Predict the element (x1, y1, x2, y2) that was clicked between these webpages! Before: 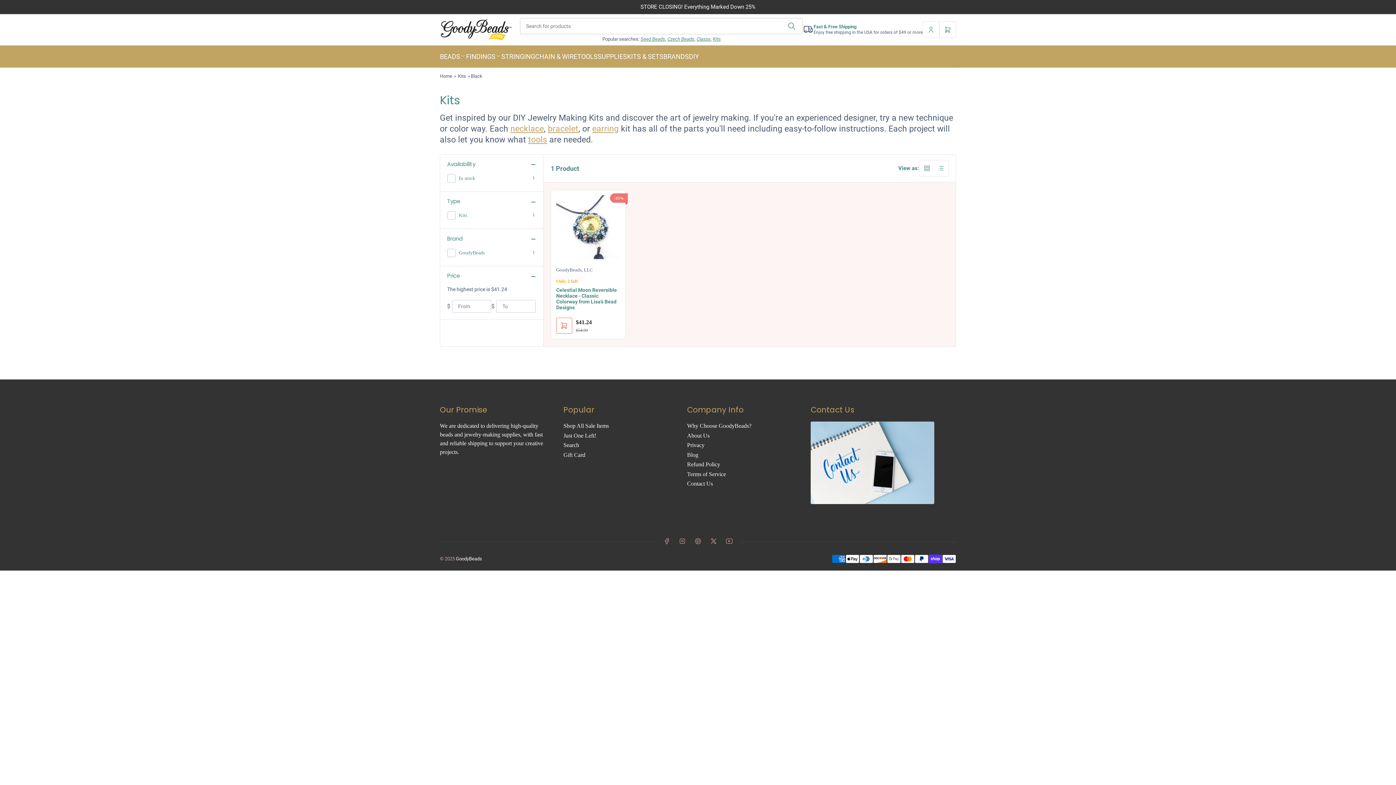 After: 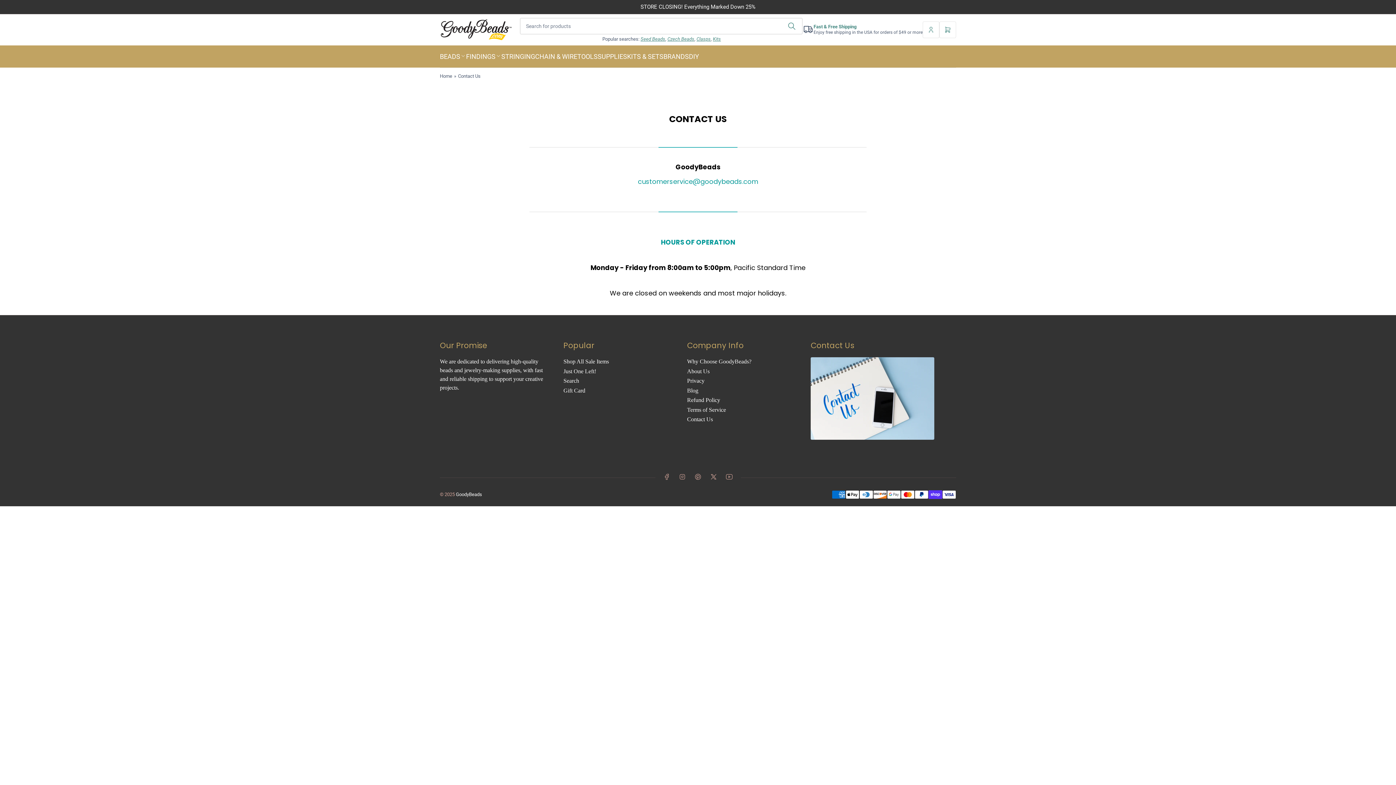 Action: bbox: (810, 459, 934, 465)